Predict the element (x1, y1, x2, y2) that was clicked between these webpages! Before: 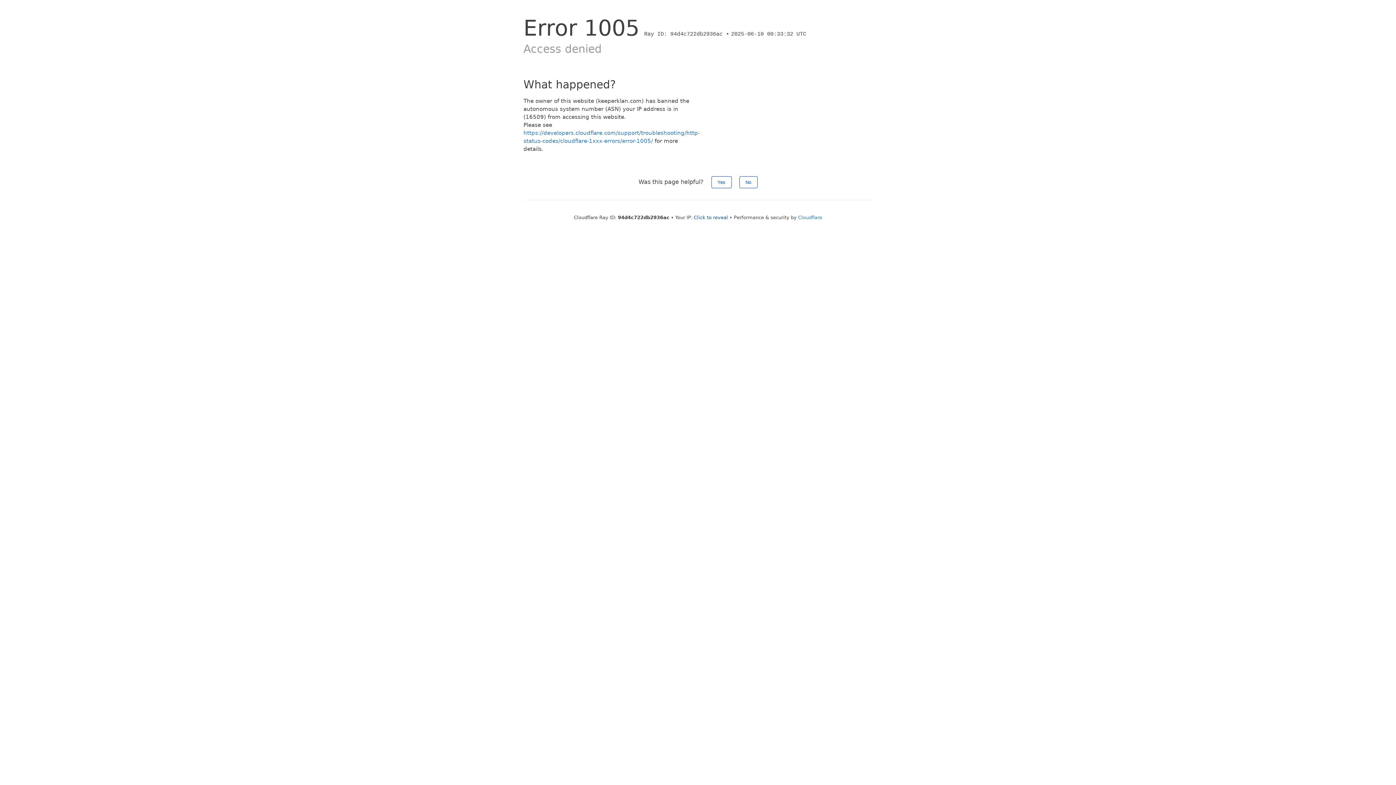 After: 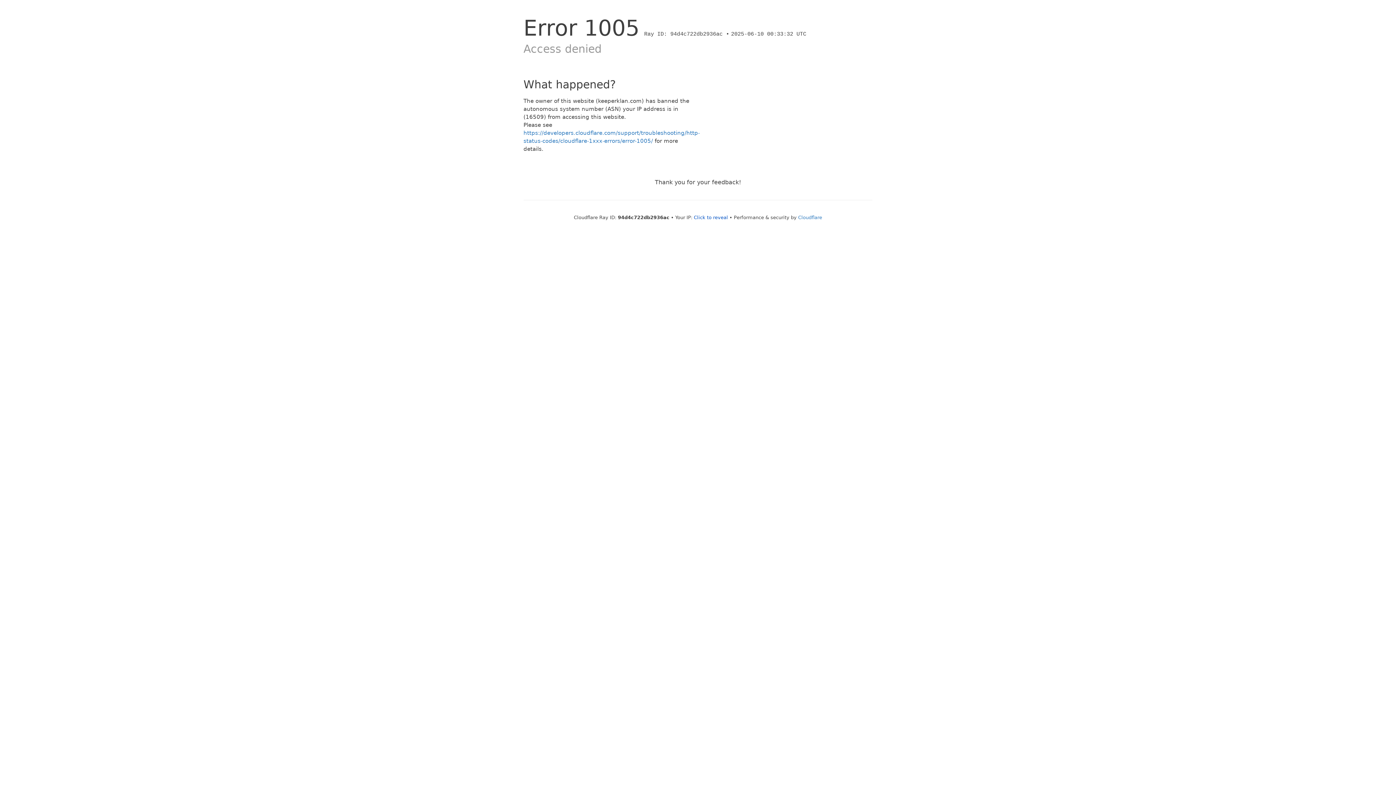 Action: bbox: (711, 176, 731, 188) label: Yes